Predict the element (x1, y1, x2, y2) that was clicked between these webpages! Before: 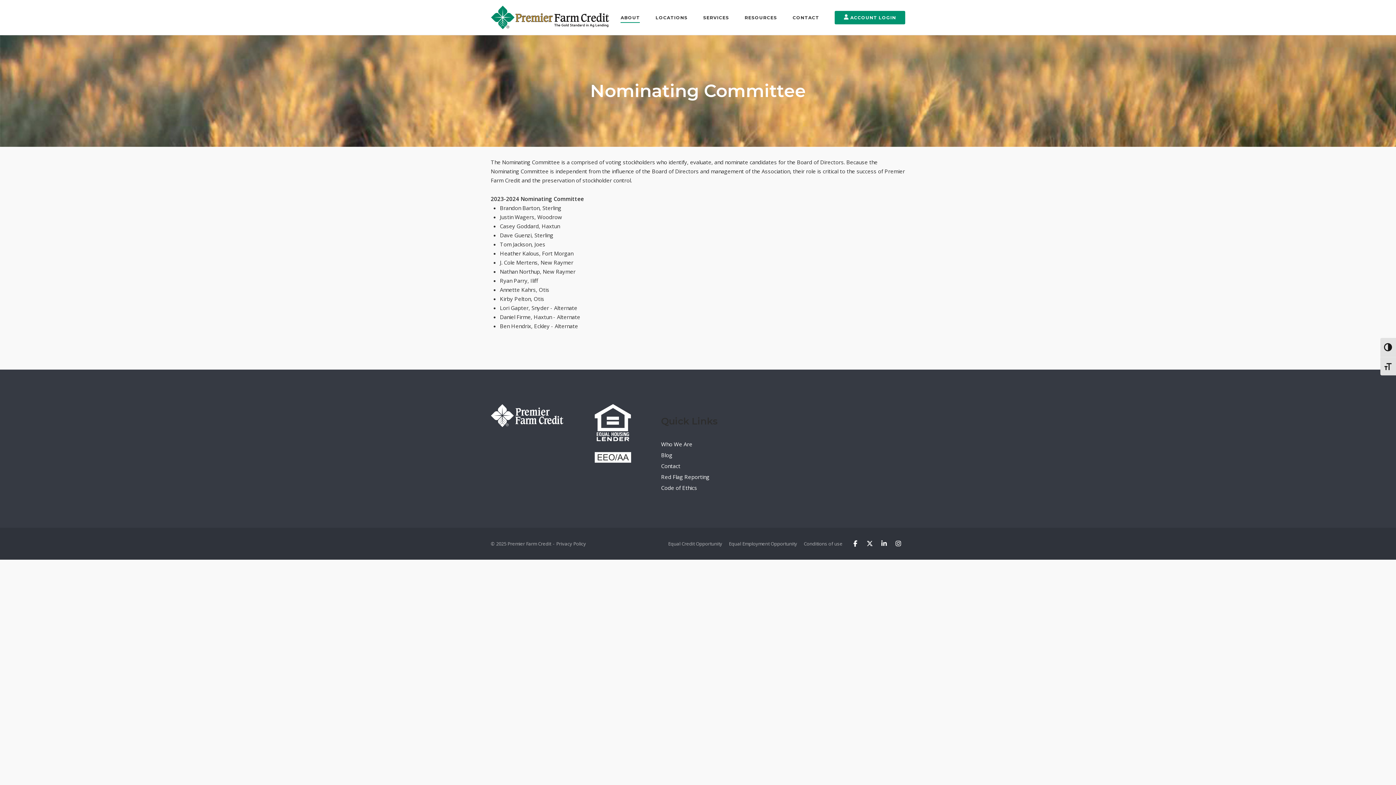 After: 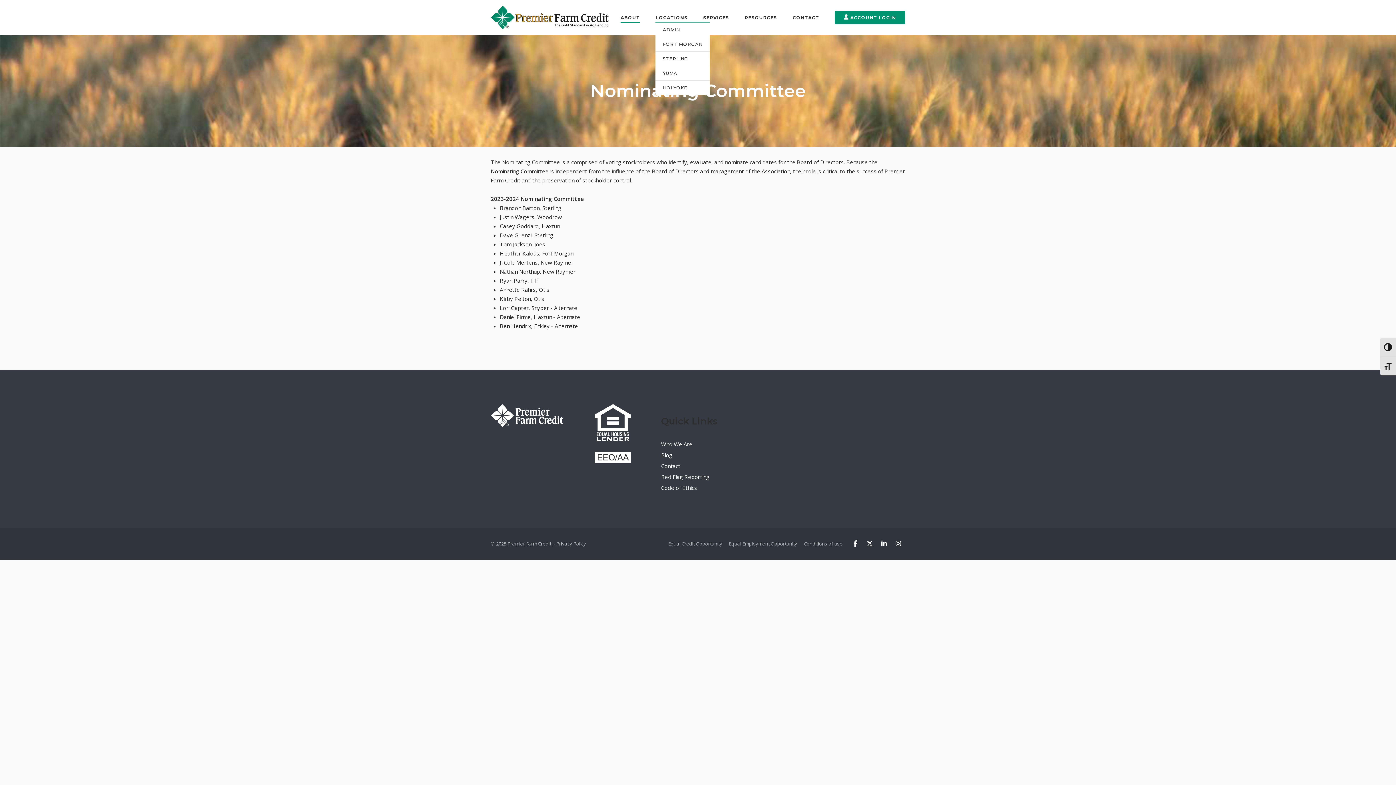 Action: bbox: (655, 14, 687, 22) label: LOCATIONS